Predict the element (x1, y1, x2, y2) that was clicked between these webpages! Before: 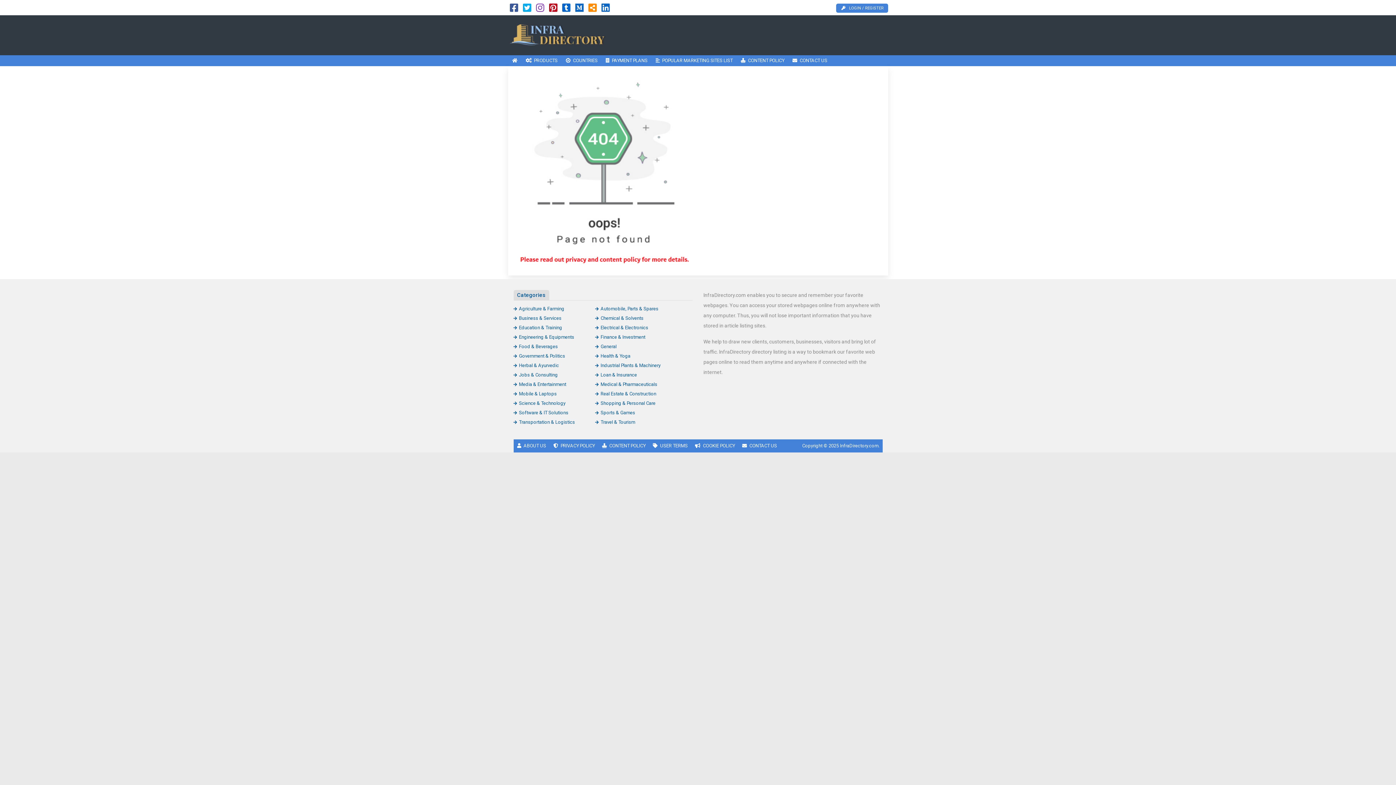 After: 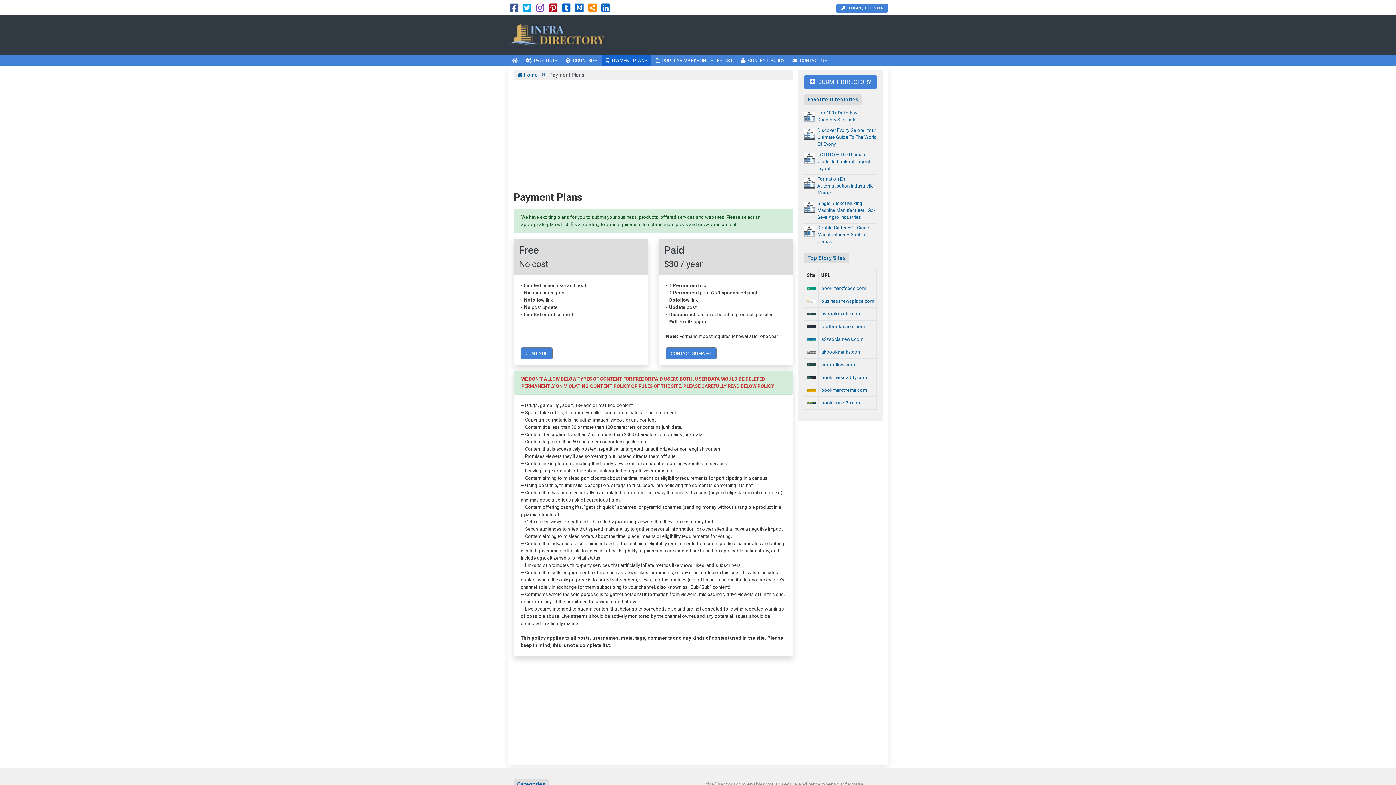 Action: bbox: (601, 55, 651, 66) label: PAYMENT PLANS